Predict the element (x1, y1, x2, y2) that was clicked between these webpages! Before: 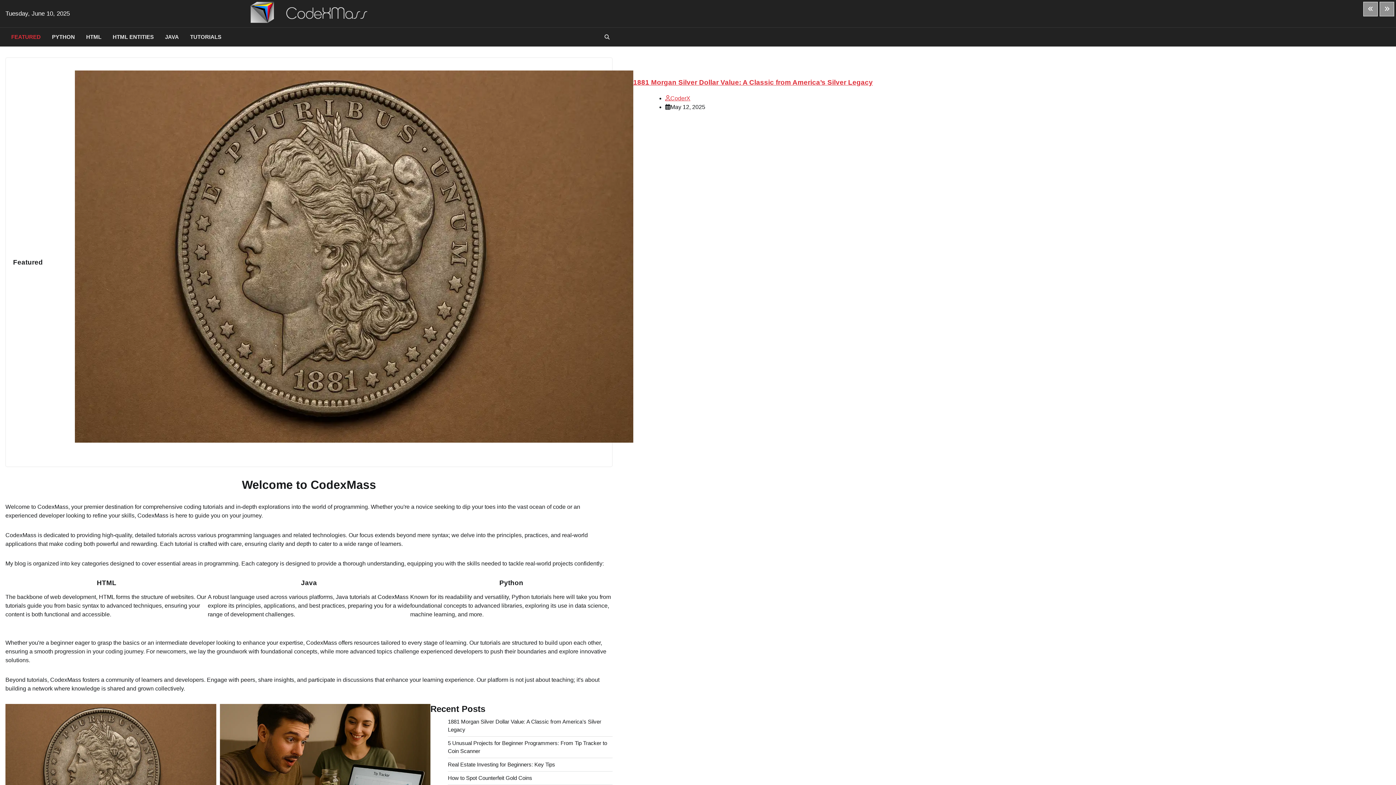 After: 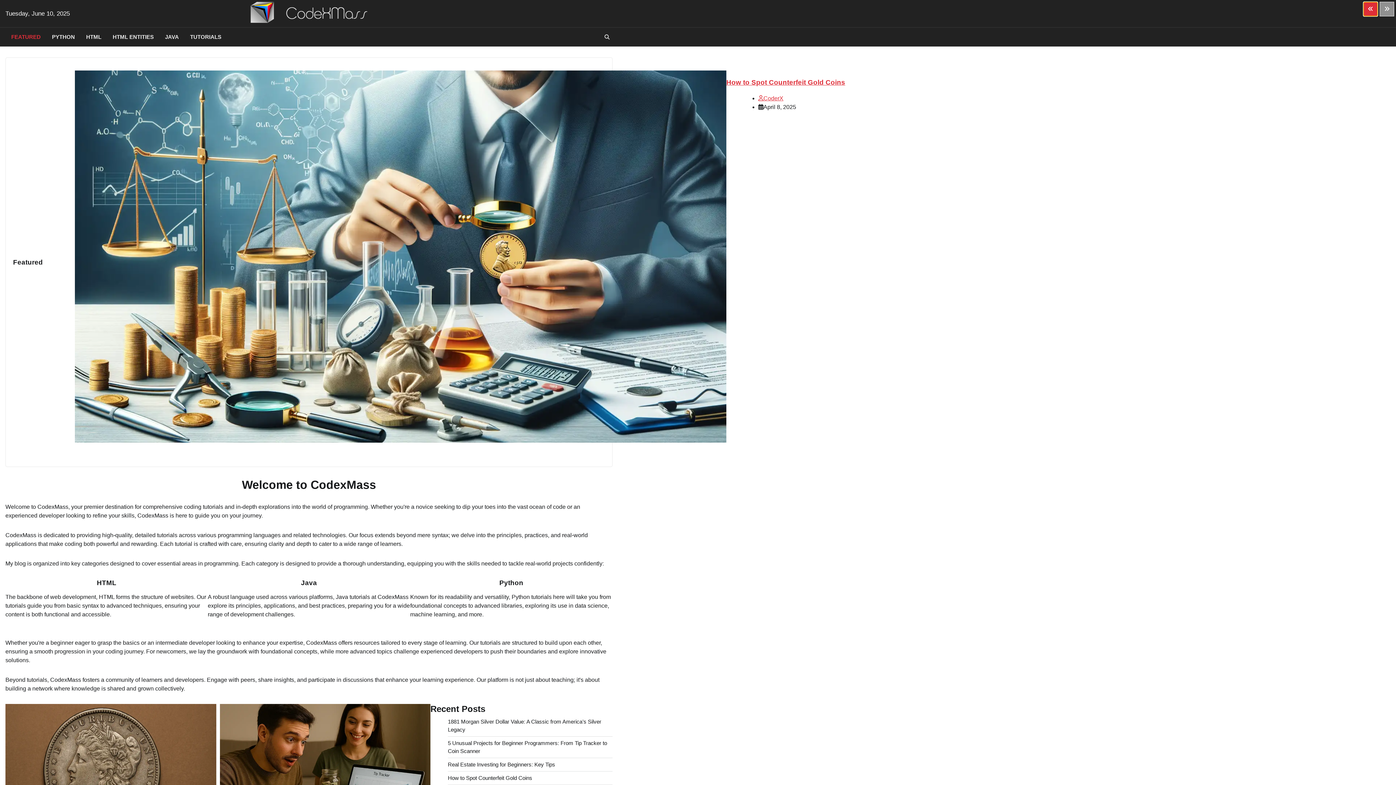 Action: bbox: (1363, 1, 1378, 16)